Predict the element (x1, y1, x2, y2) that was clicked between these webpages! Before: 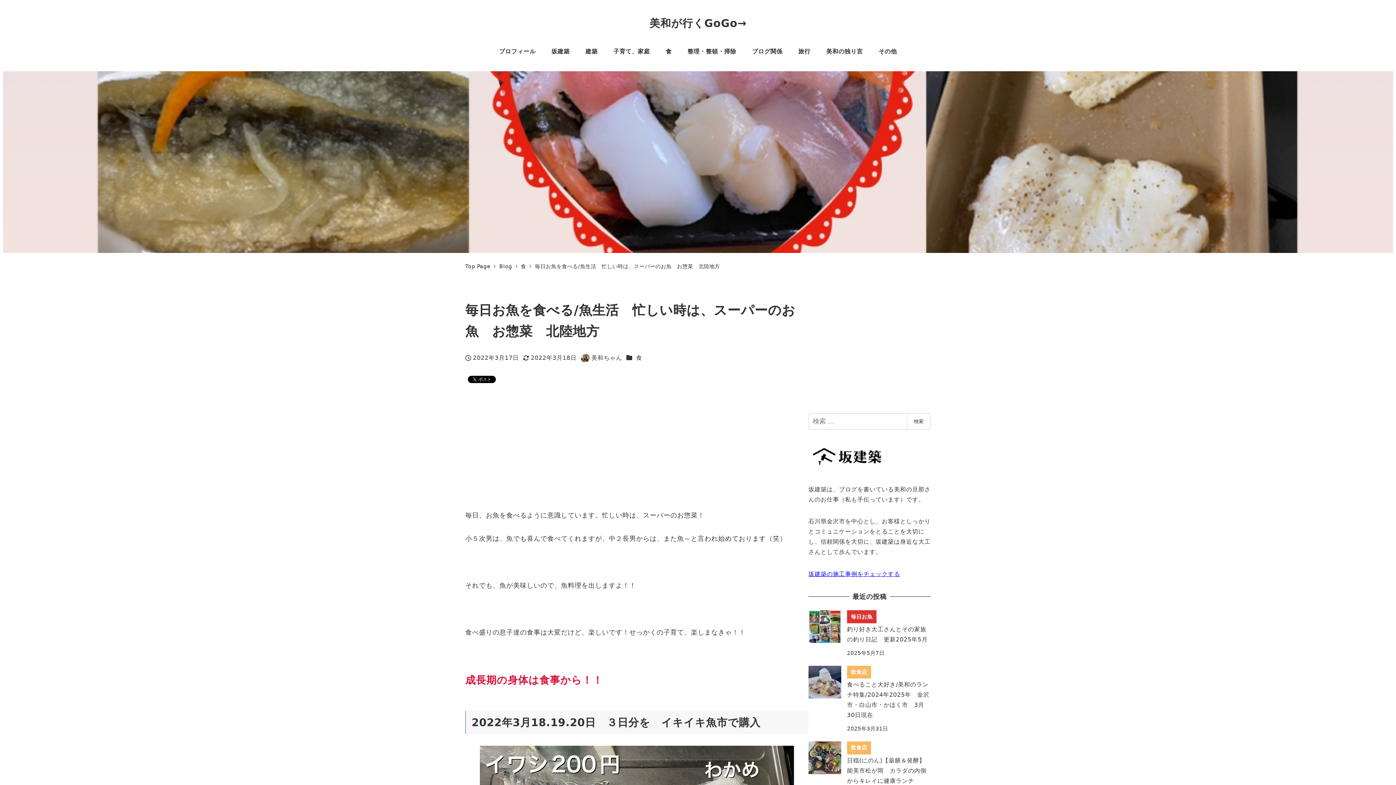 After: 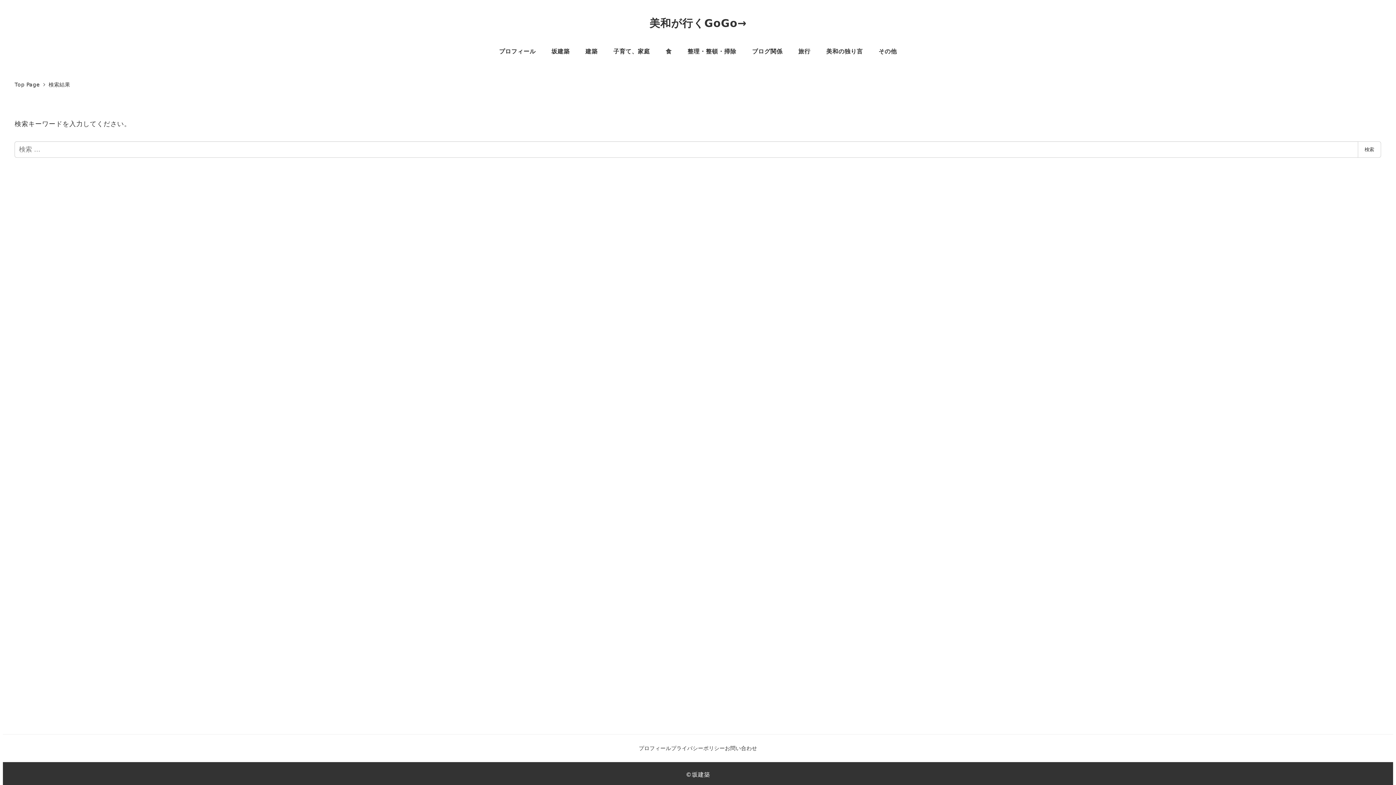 Action: bbox: (907, 413, 930, 429) label: 検索